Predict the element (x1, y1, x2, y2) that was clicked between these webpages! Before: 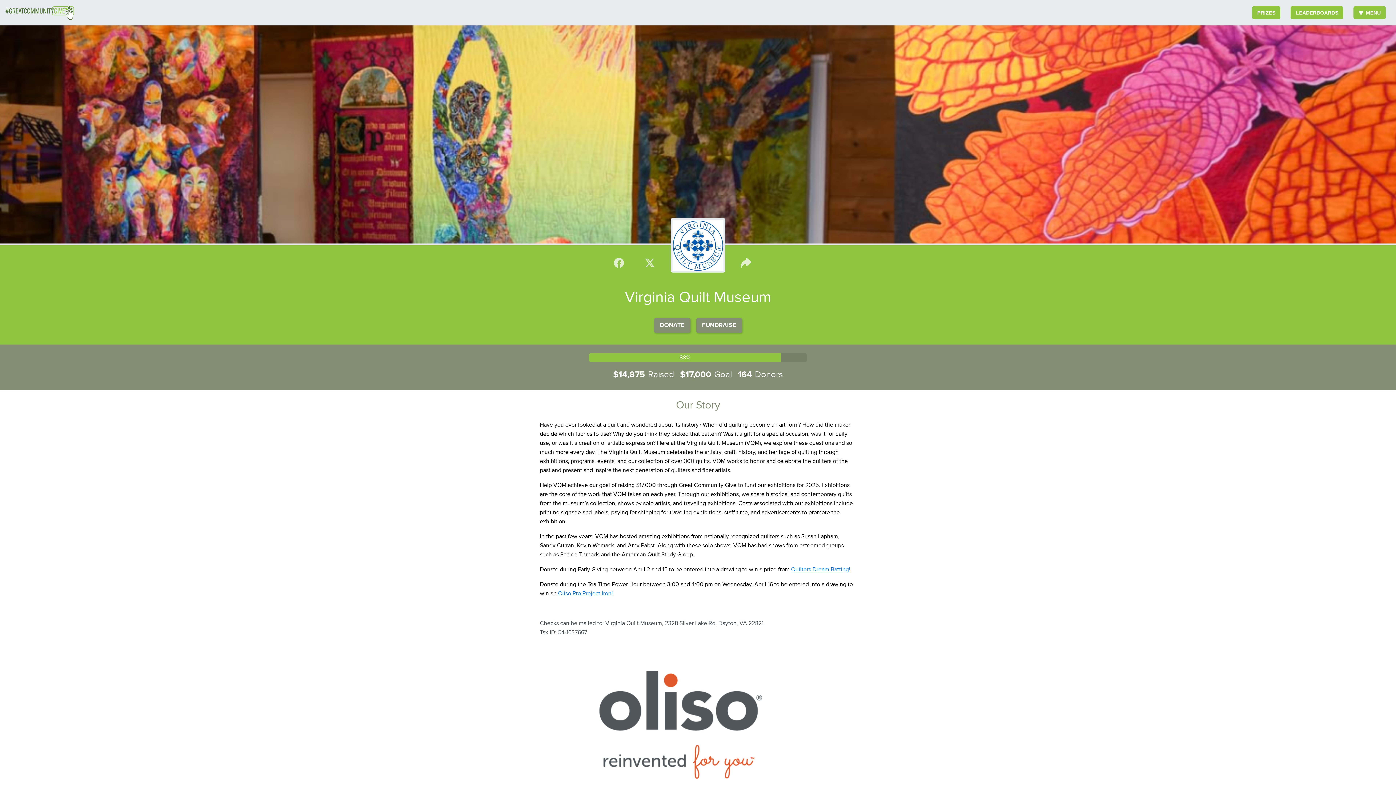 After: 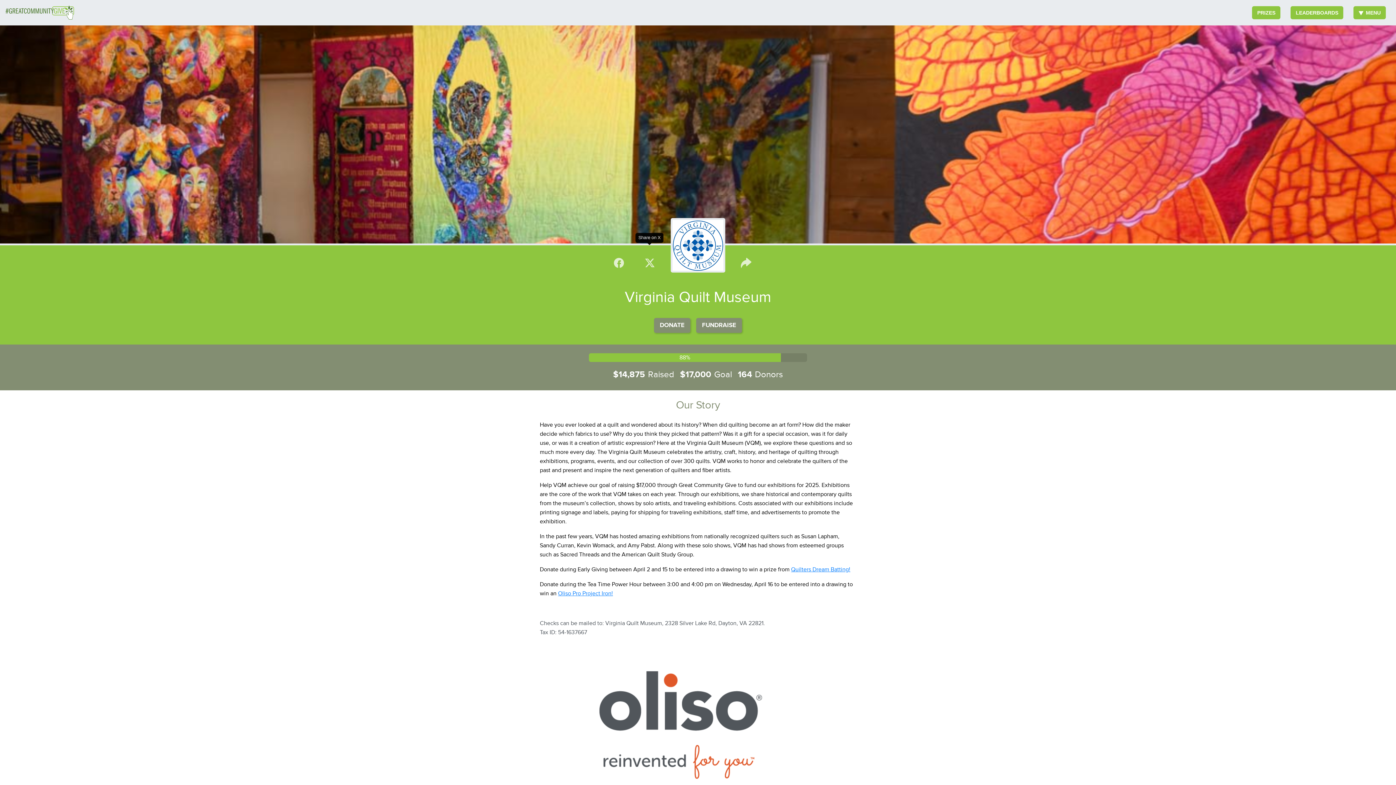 Action: label: Share on X bbox: (634, 245, 665, 279)